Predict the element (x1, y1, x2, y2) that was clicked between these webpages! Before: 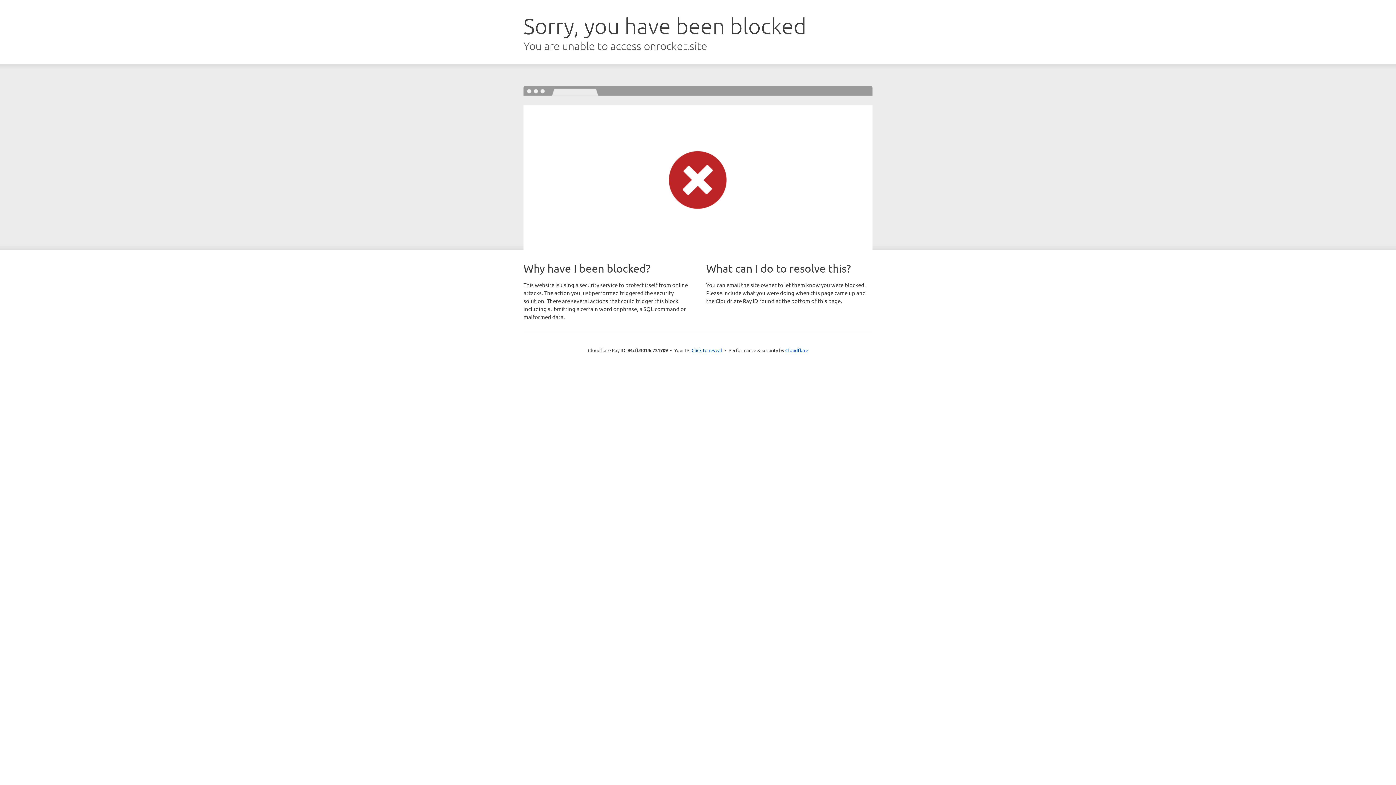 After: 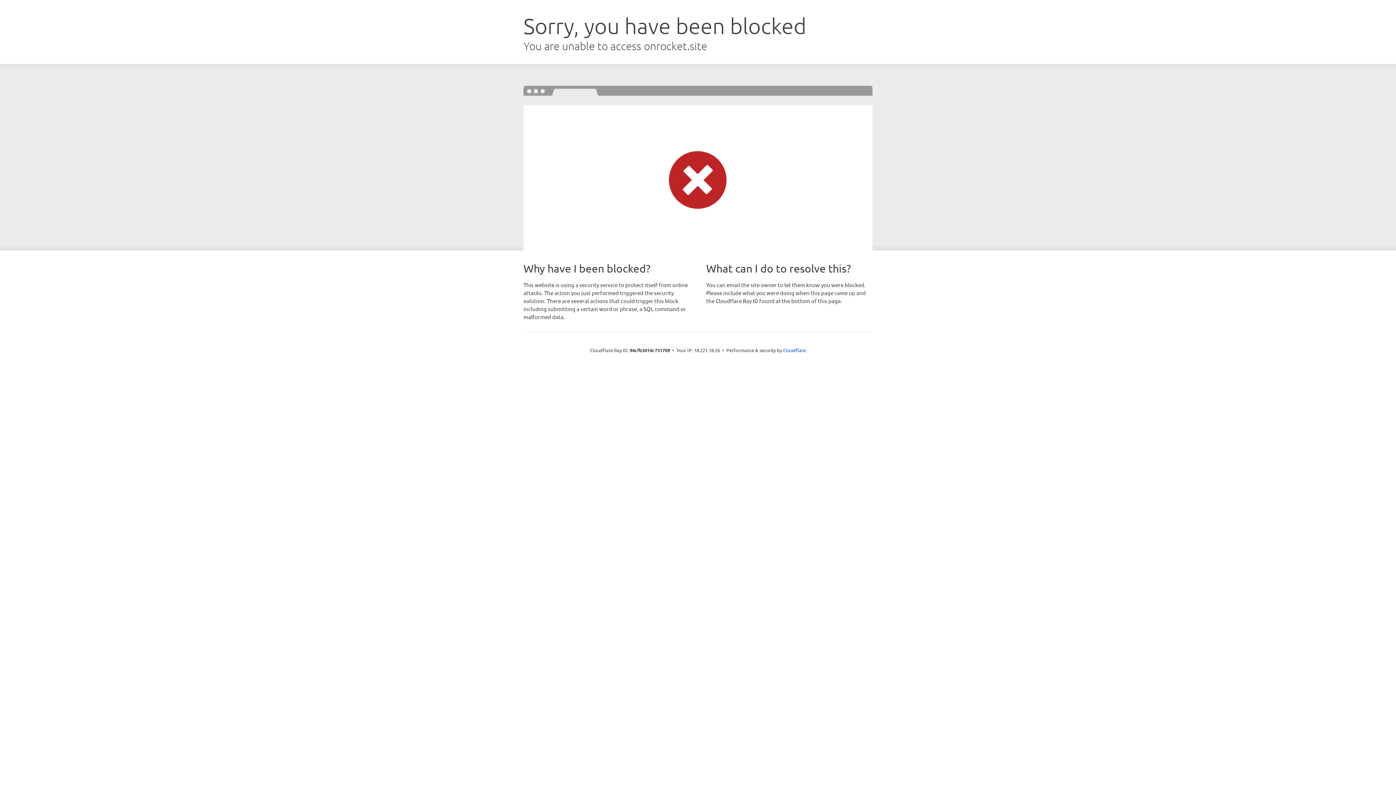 Action: bbox: (691, 346, 722, 353) label: Click to reveal